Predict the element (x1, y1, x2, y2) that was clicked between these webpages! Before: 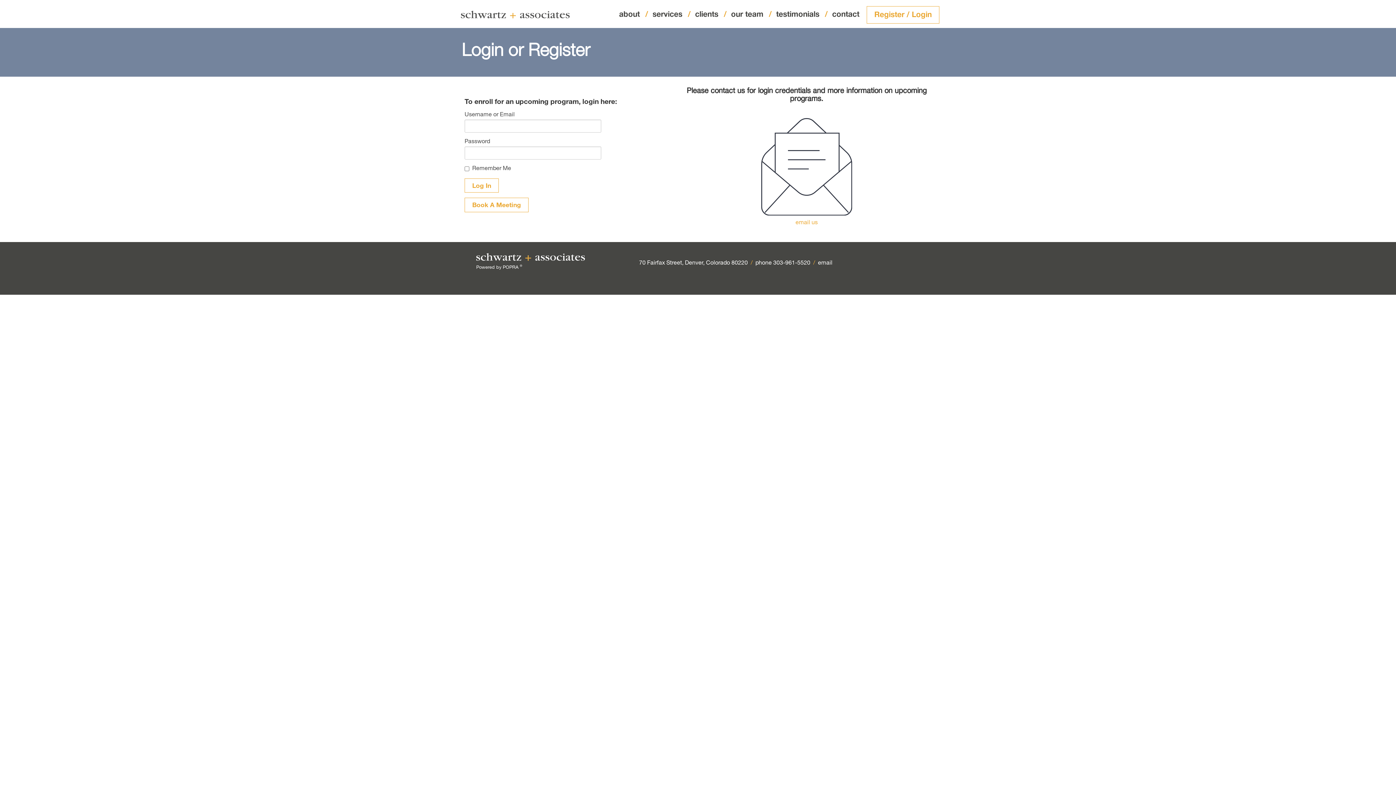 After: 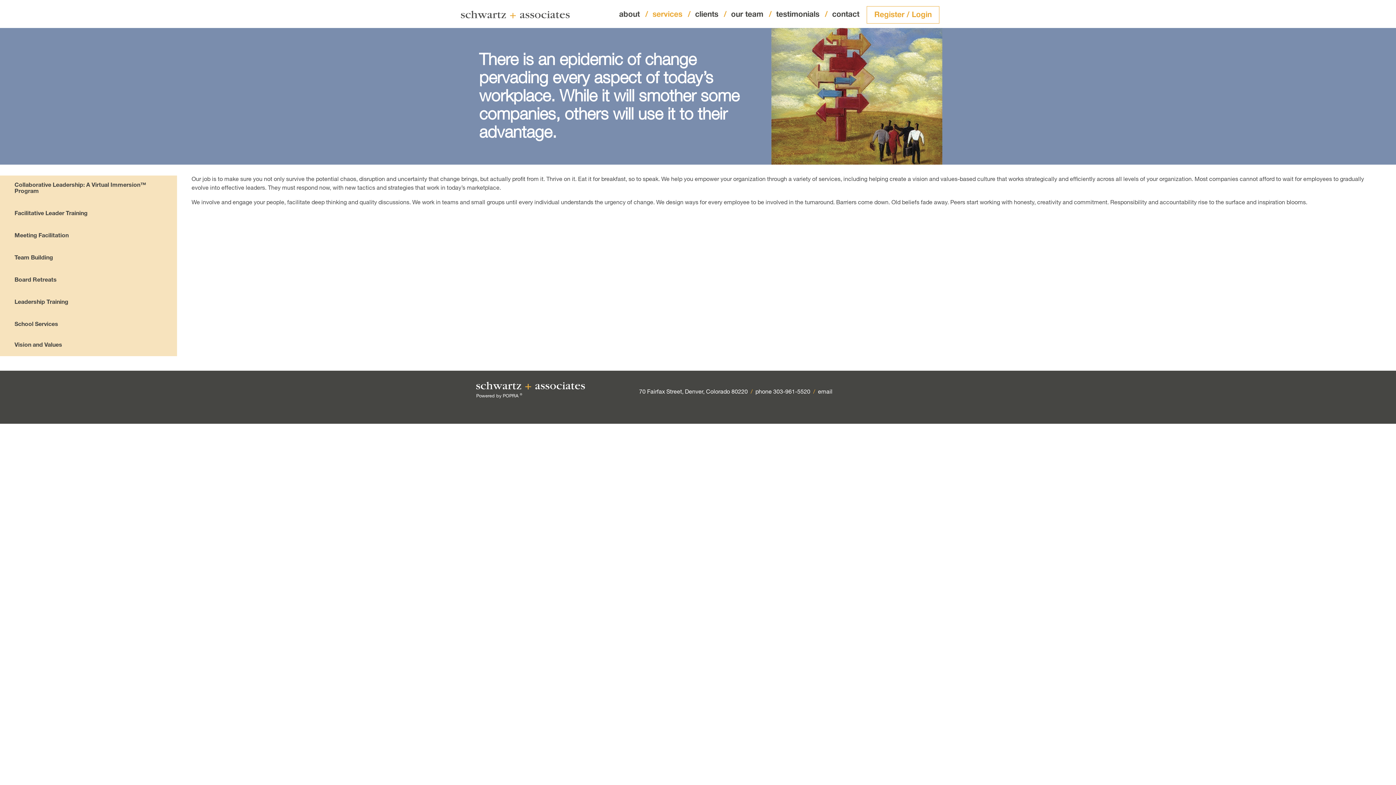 Action: label: services
/ bbox: (652, 5, 690, 24)